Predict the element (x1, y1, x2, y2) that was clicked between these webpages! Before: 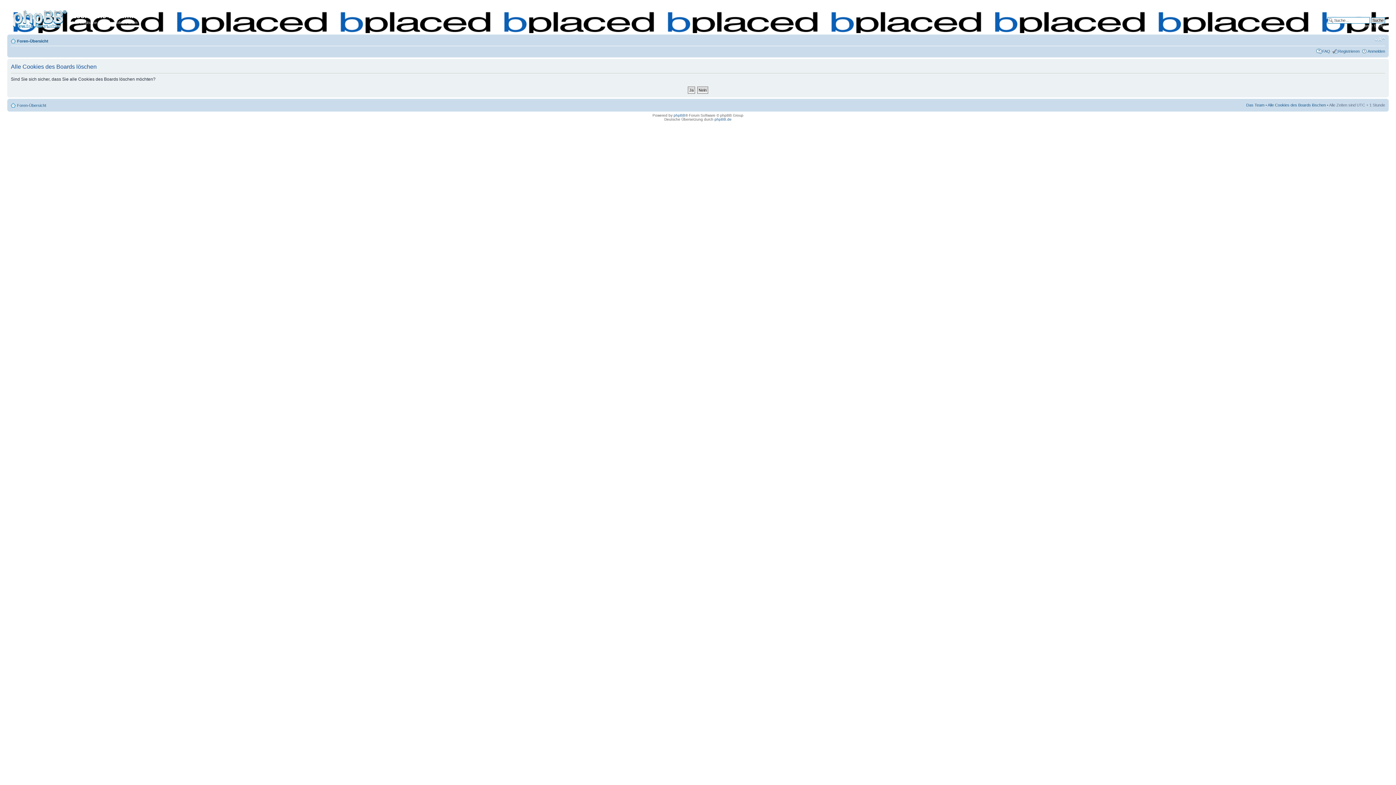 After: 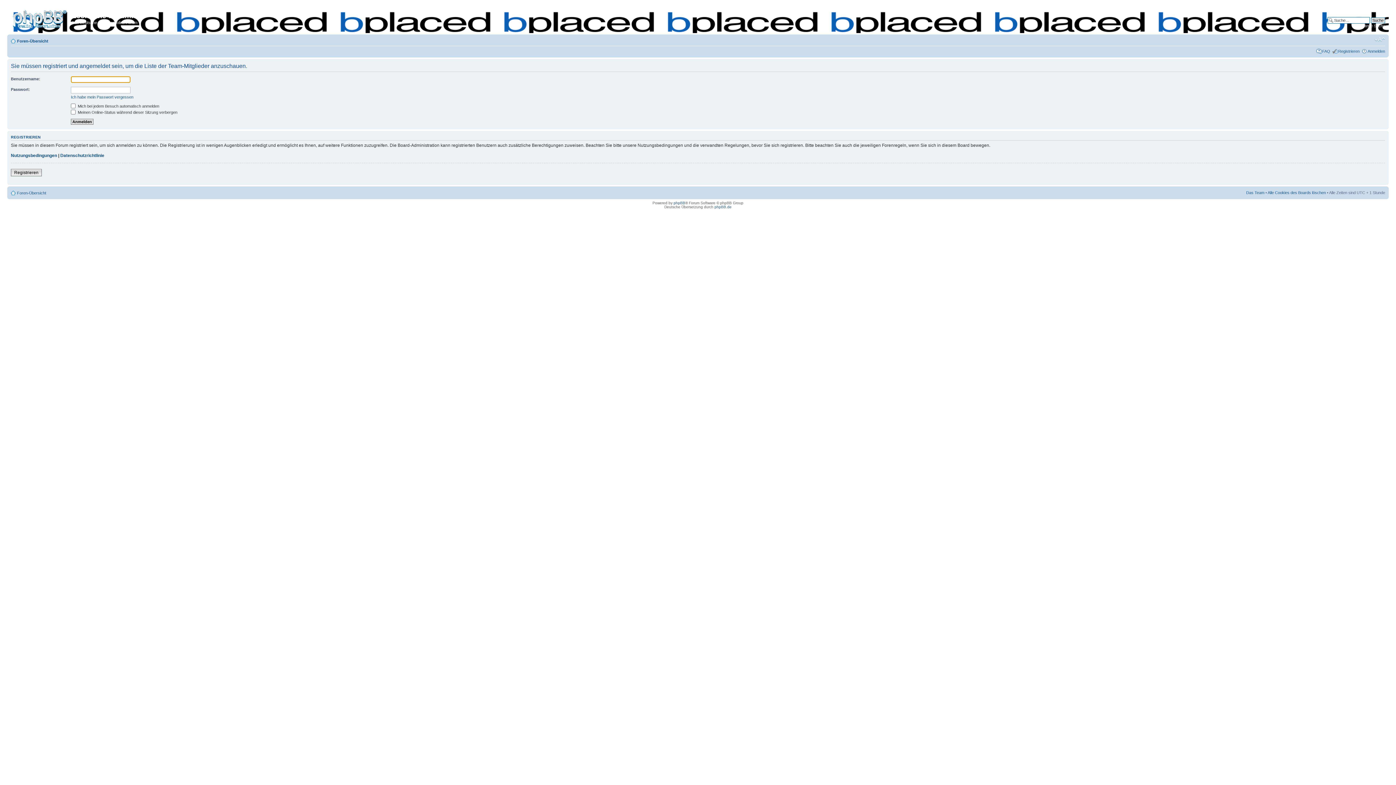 Action: bbox: (1246, 102, 1264, 107) label: Das Team